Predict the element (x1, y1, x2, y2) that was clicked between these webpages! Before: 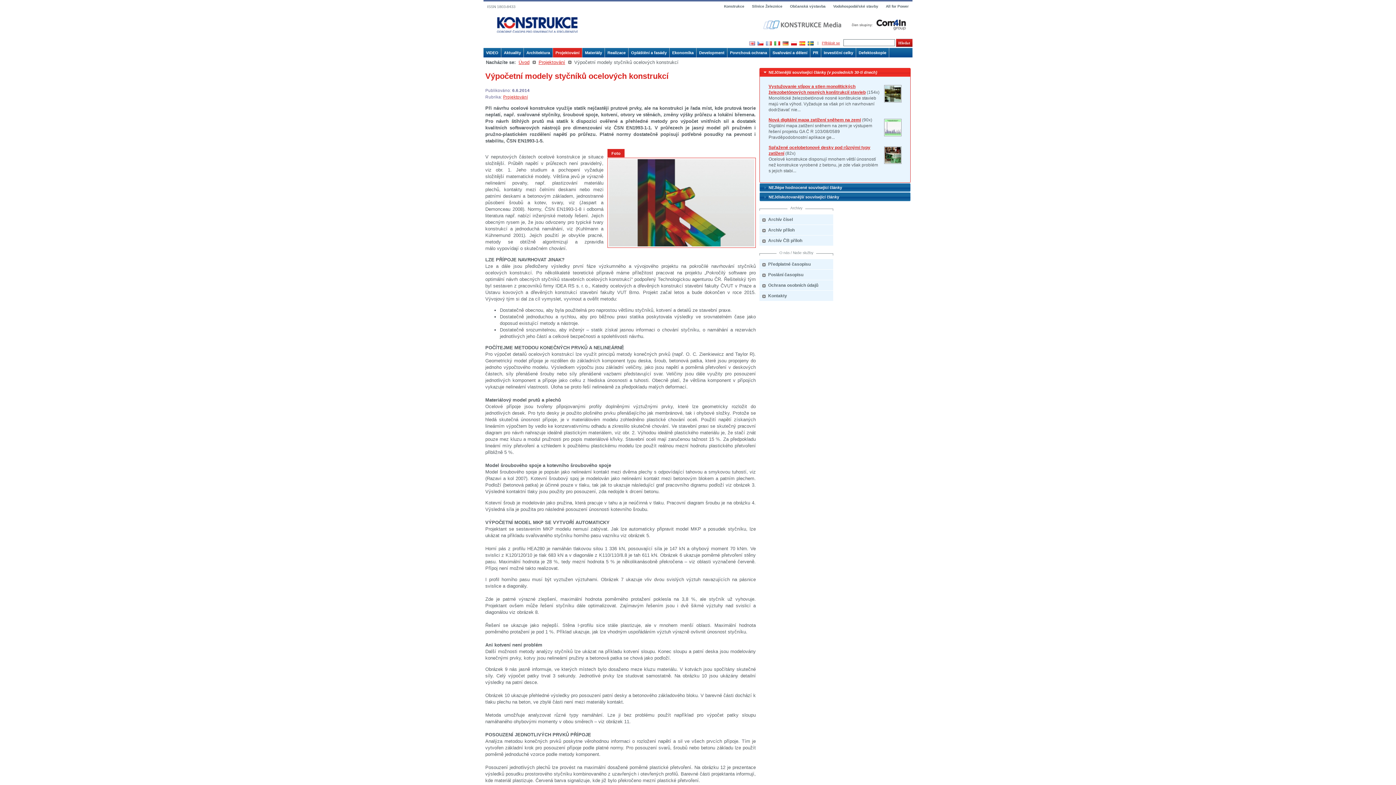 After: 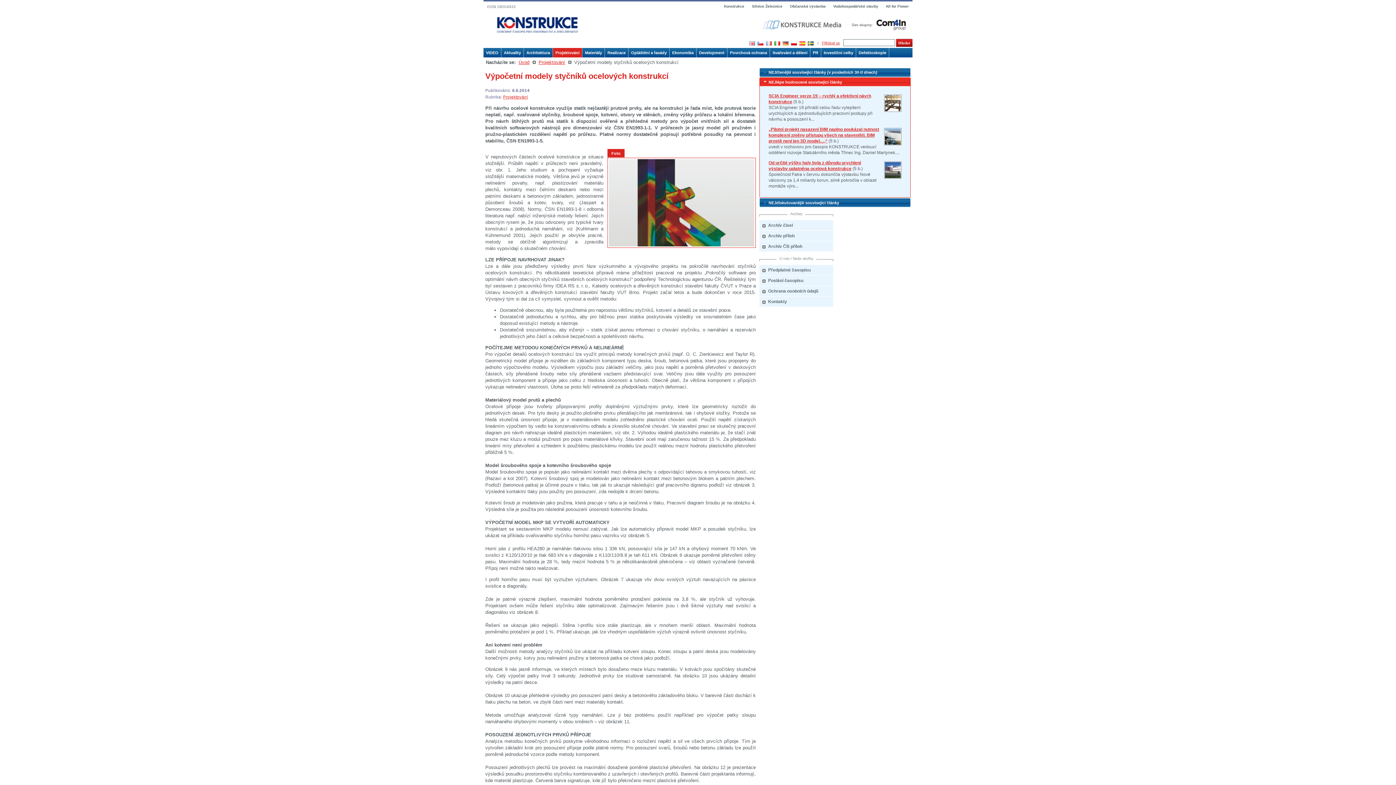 Action: label: NEJlépe hodnocené související články bbox: (759, 207, 856, 213)